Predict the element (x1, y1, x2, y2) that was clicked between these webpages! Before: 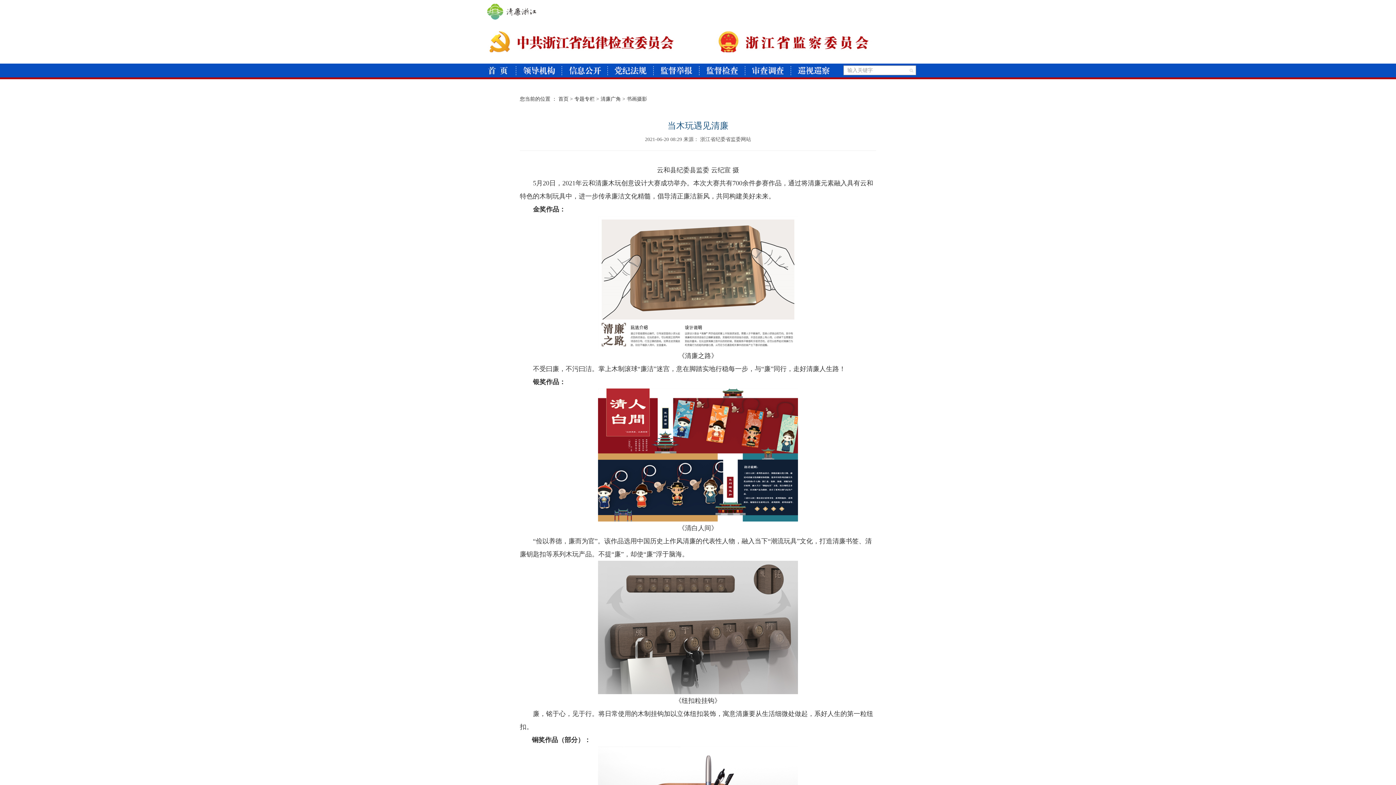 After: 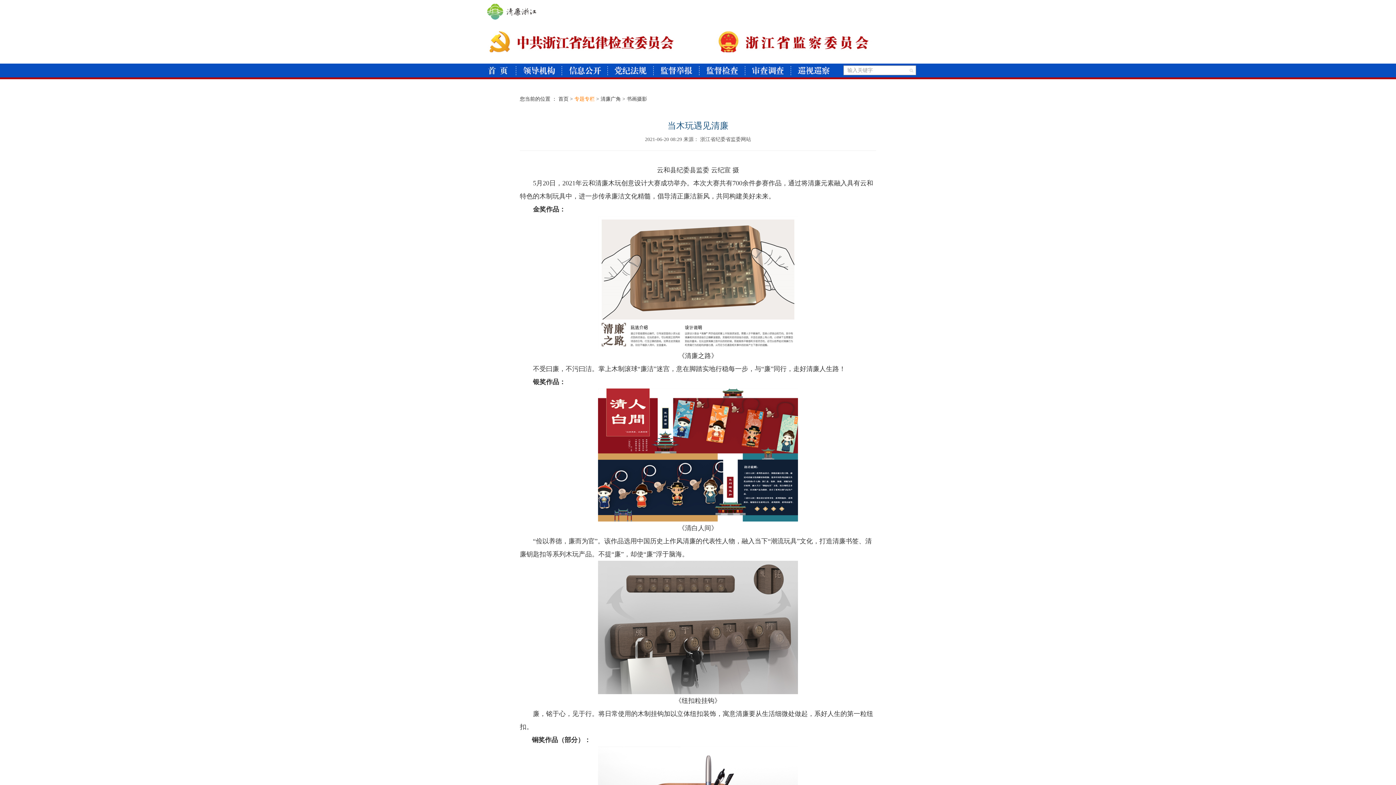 Action: bbox: (574, 96, 594, 101) label: 专题专栏